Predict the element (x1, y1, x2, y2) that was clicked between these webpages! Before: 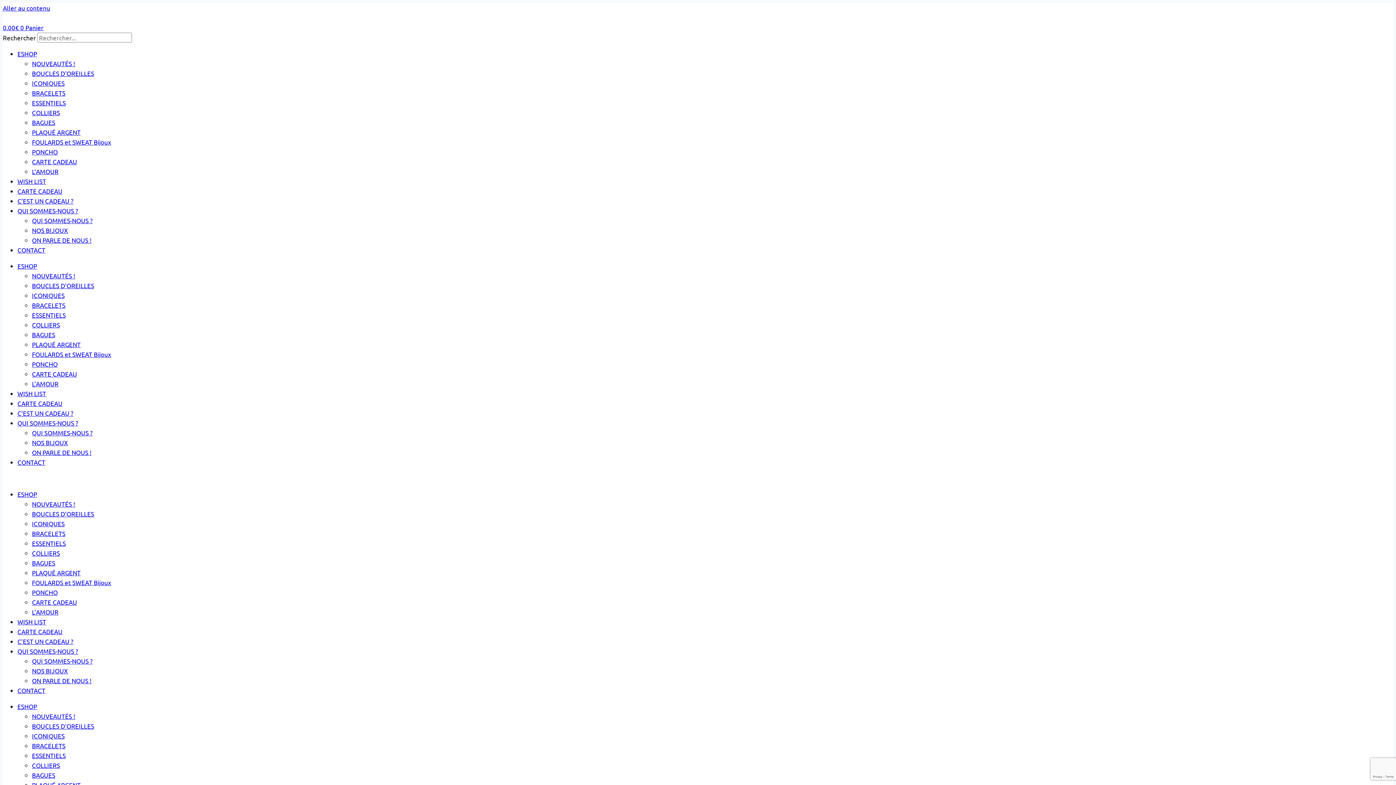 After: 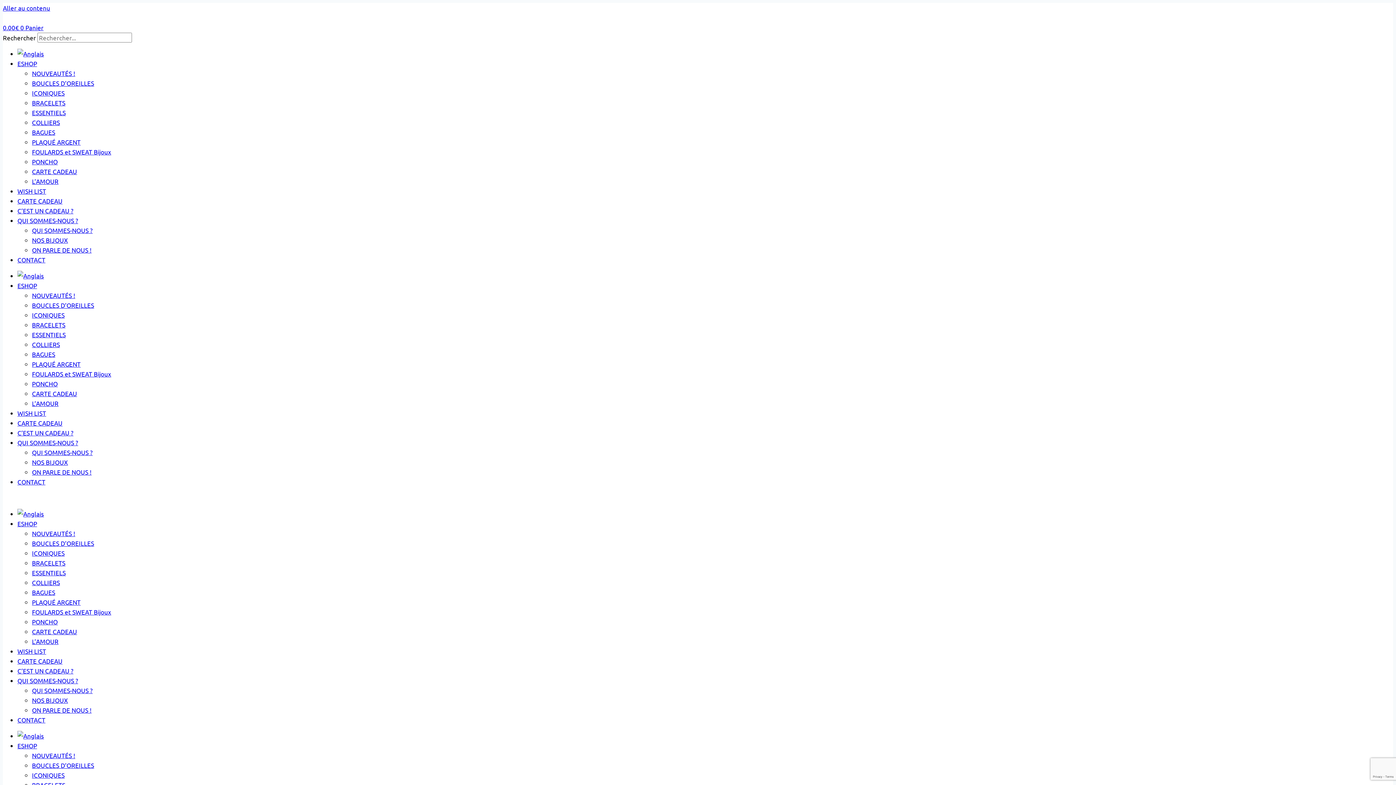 Action: label: QUI SOMMES-NOUS ? bbox: (32, 657, 92, 665)